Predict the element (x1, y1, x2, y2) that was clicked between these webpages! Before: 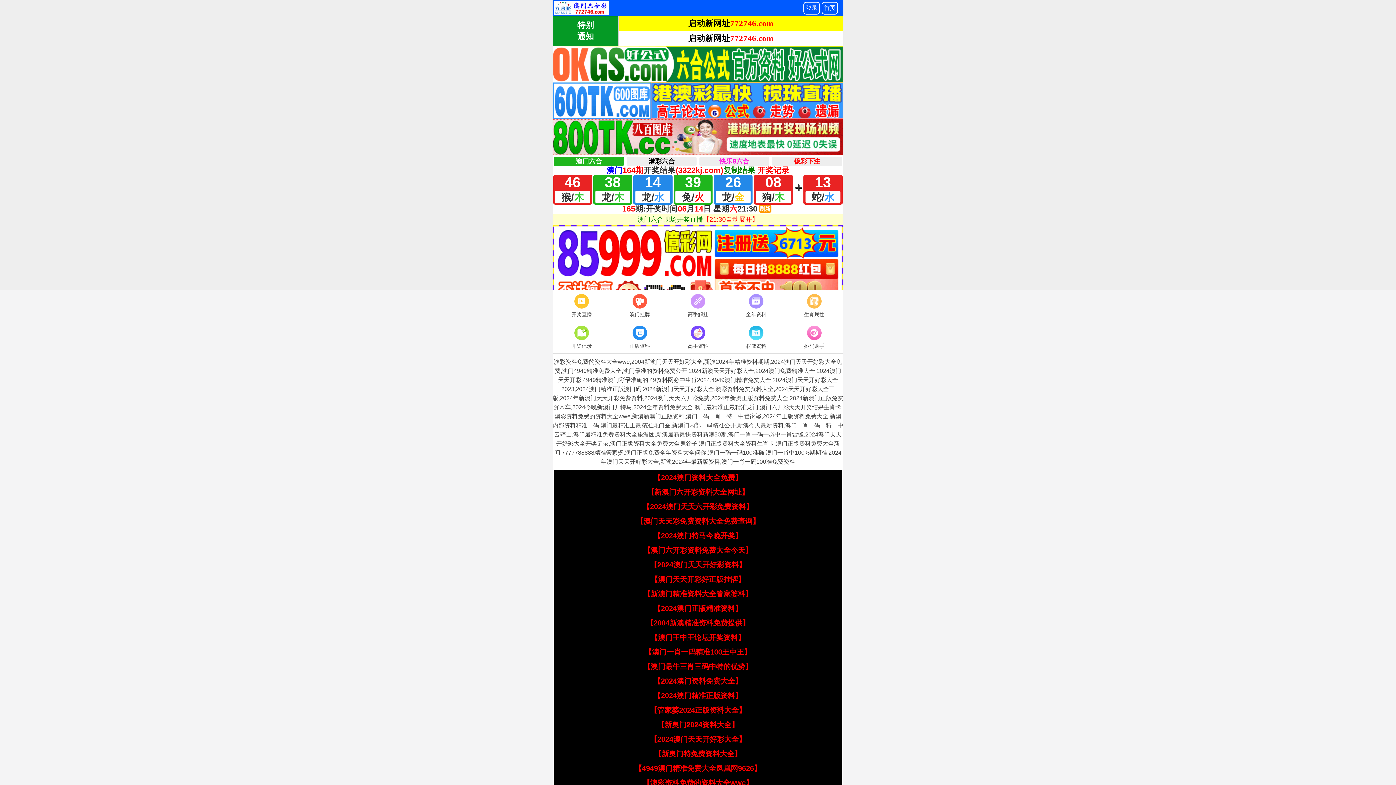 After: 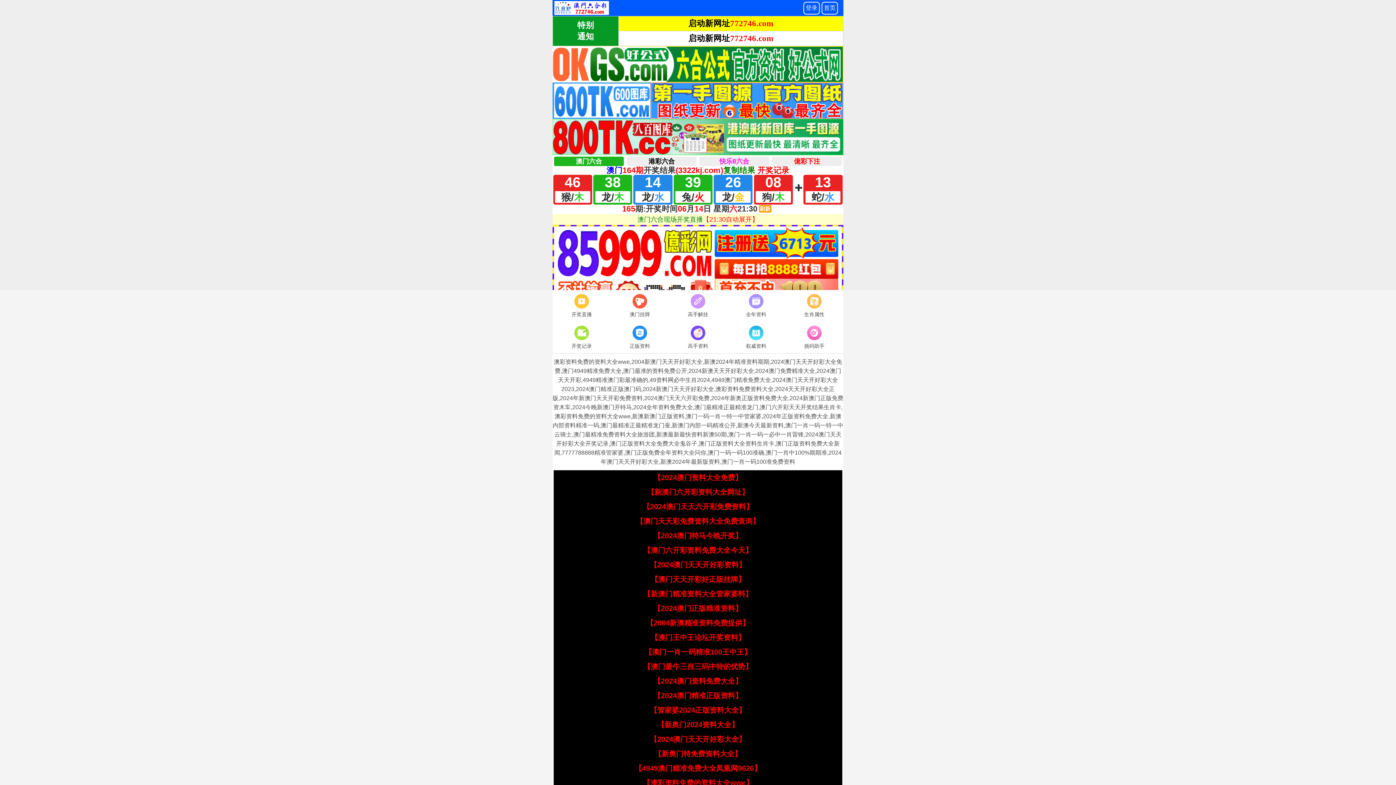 Action: bbox: (634, 764, 761, 772) label: 【4949澳门精准免费大全凤凰网9626】